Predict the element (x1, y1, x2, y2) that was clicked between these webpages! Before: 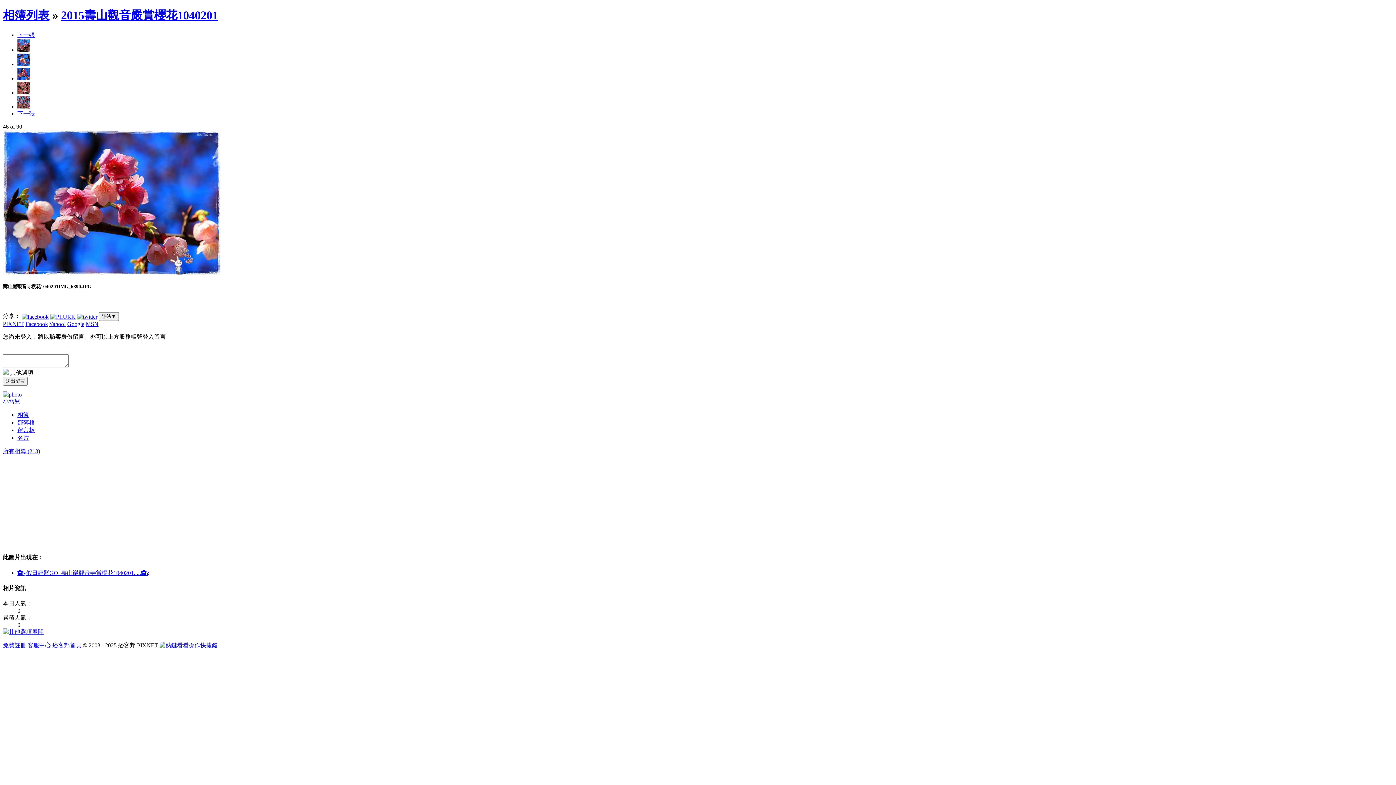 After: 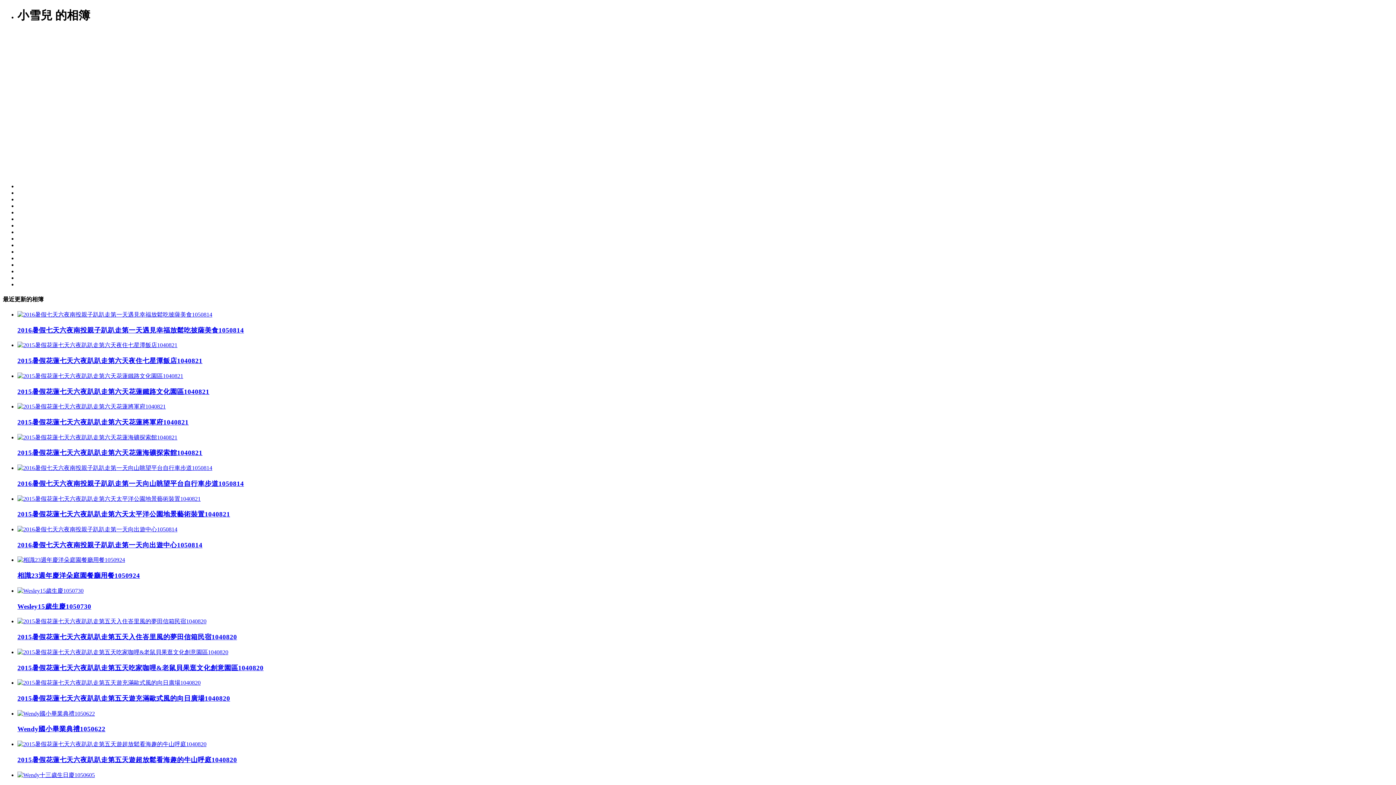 Action: bbox: (17, 412, 29, 418) label: 相簿